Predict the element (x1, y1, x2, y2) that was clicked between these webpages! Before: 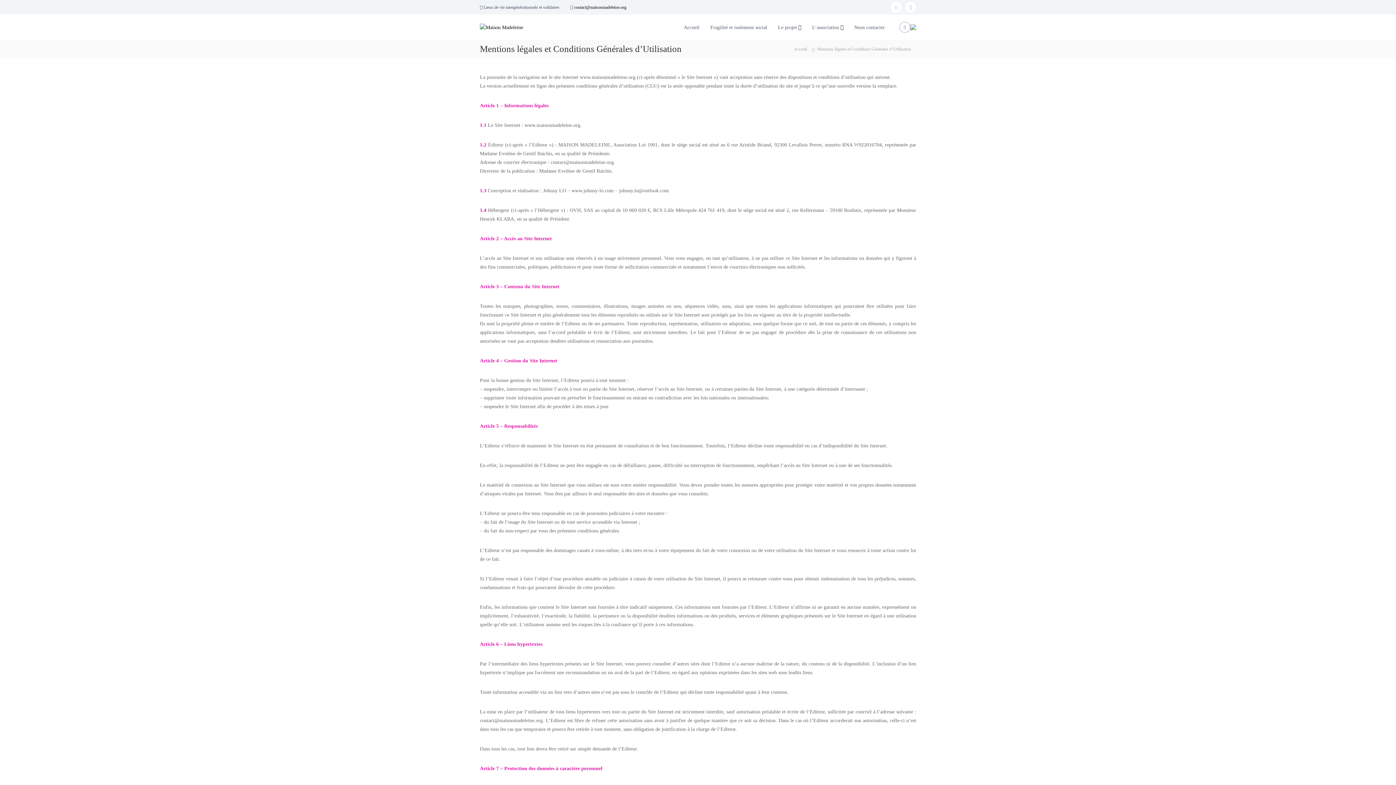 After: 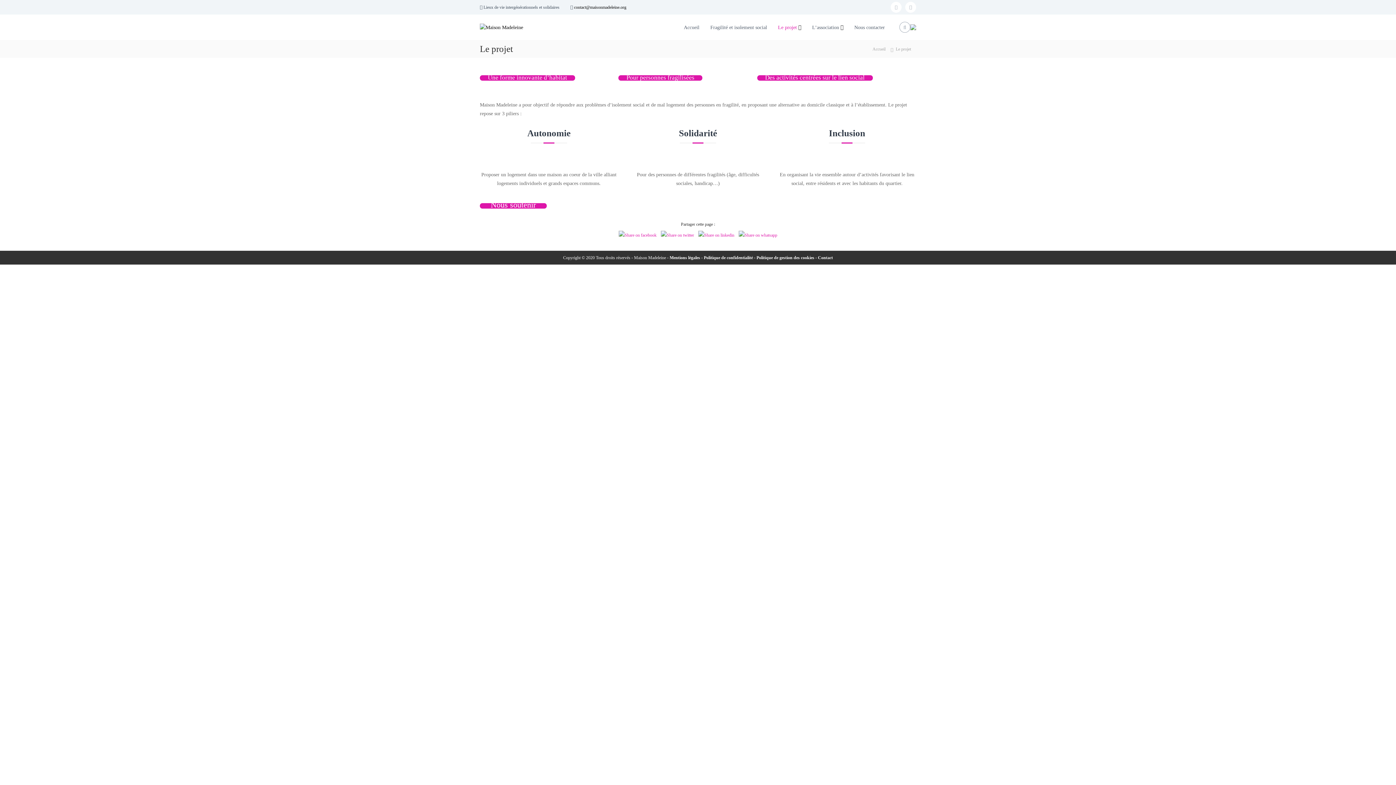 Action: bbox: (778, 24, 797, 30) label: Le projet